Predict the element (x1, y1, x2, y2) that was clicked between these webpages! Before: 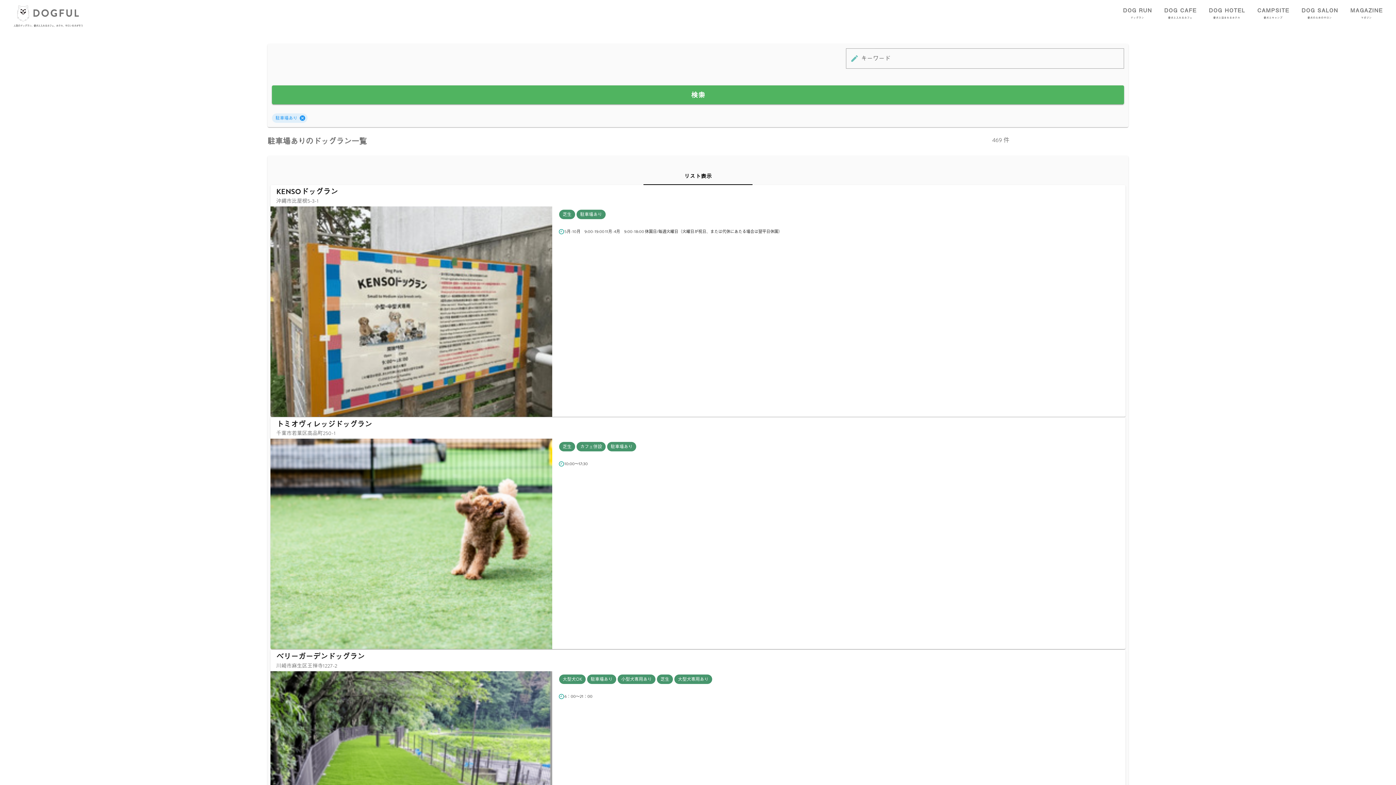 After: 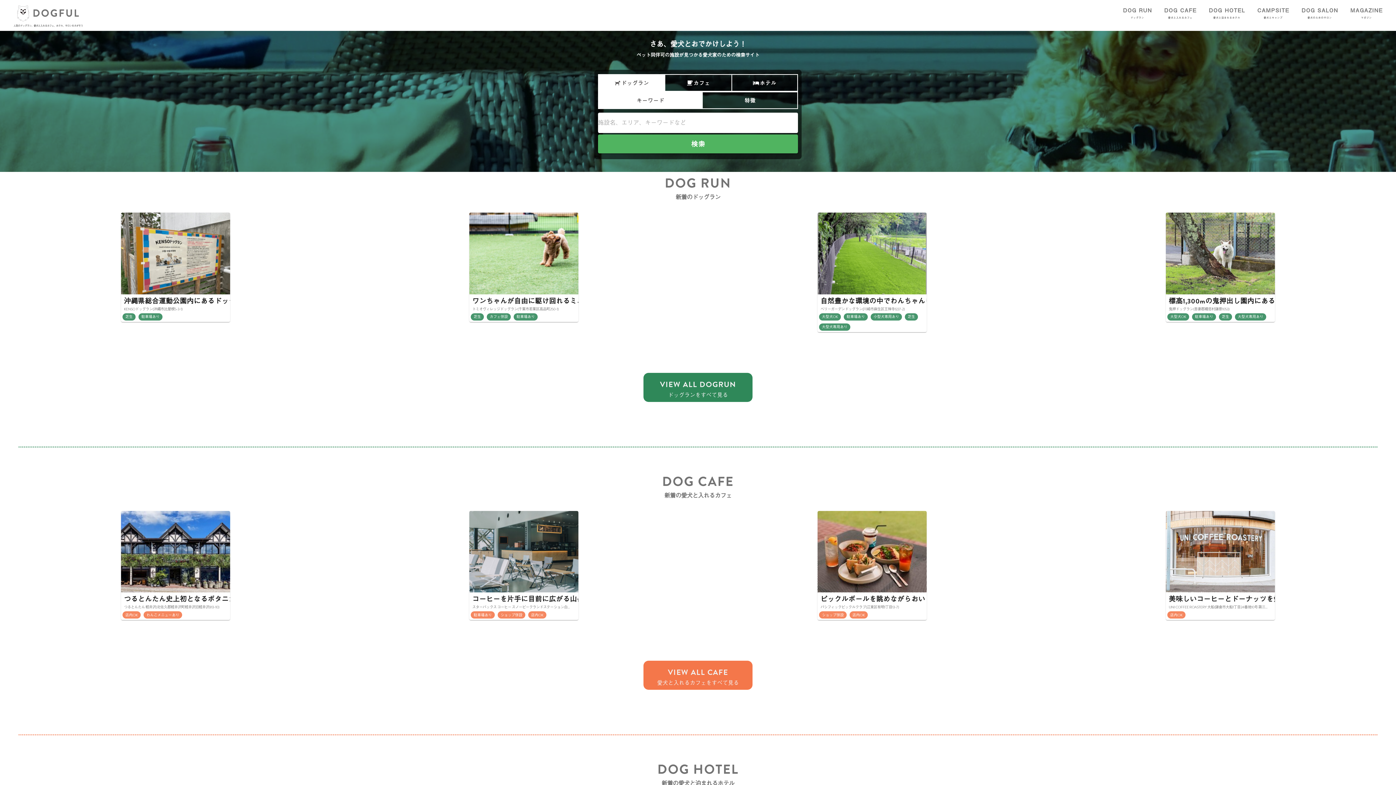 Action: bbox: (5, 3, 79, 24)